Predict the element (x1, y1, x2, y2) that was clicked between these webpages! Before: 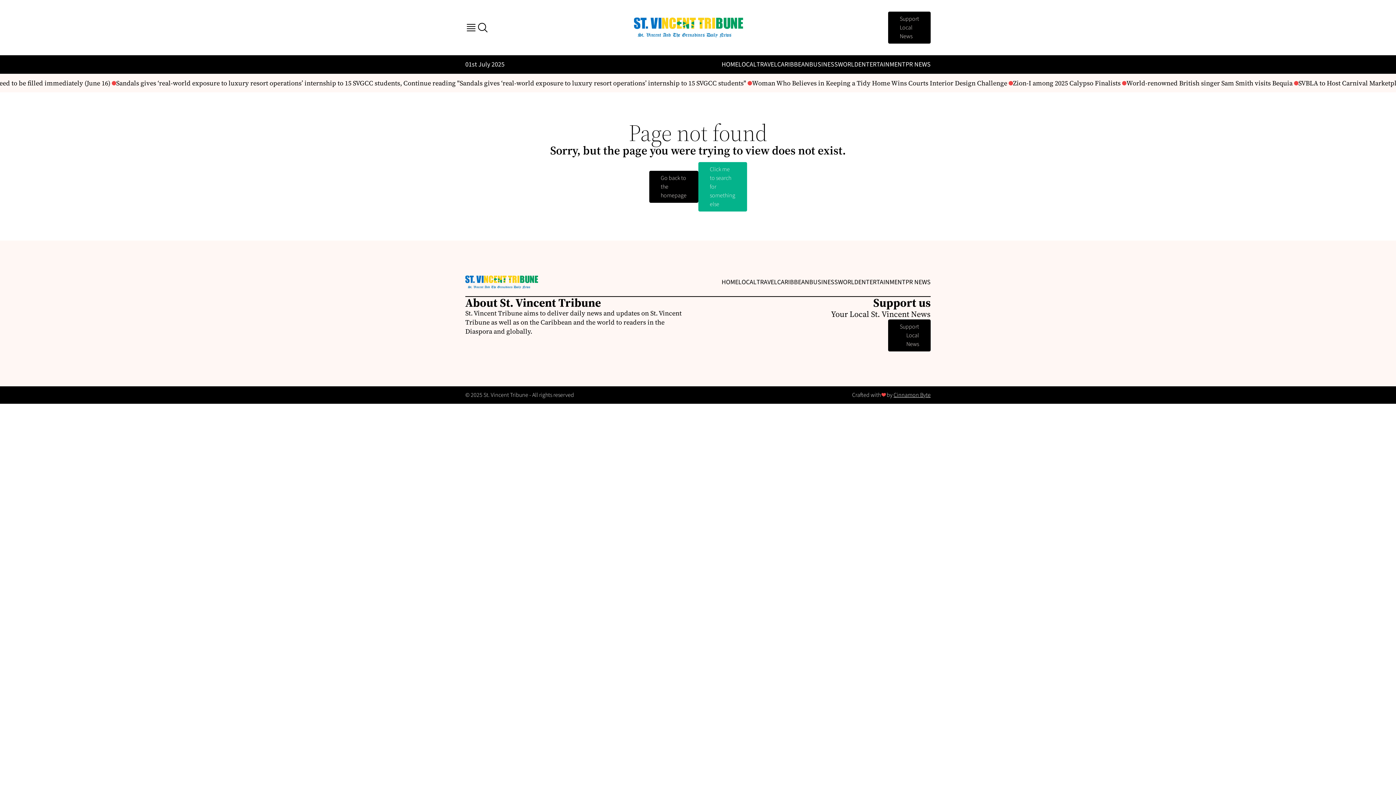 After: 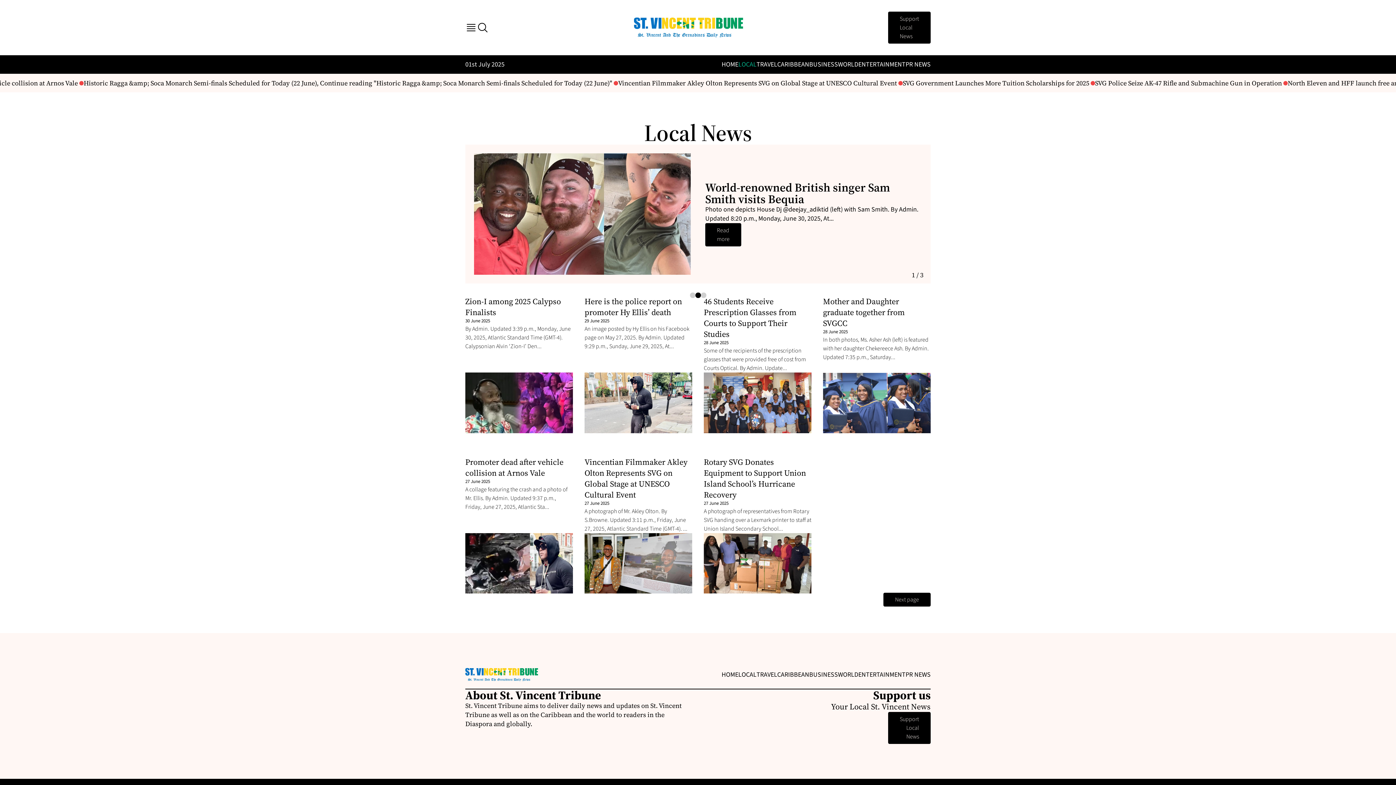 Action: label: LOCAL bbox: (738, 277, 756, 286)